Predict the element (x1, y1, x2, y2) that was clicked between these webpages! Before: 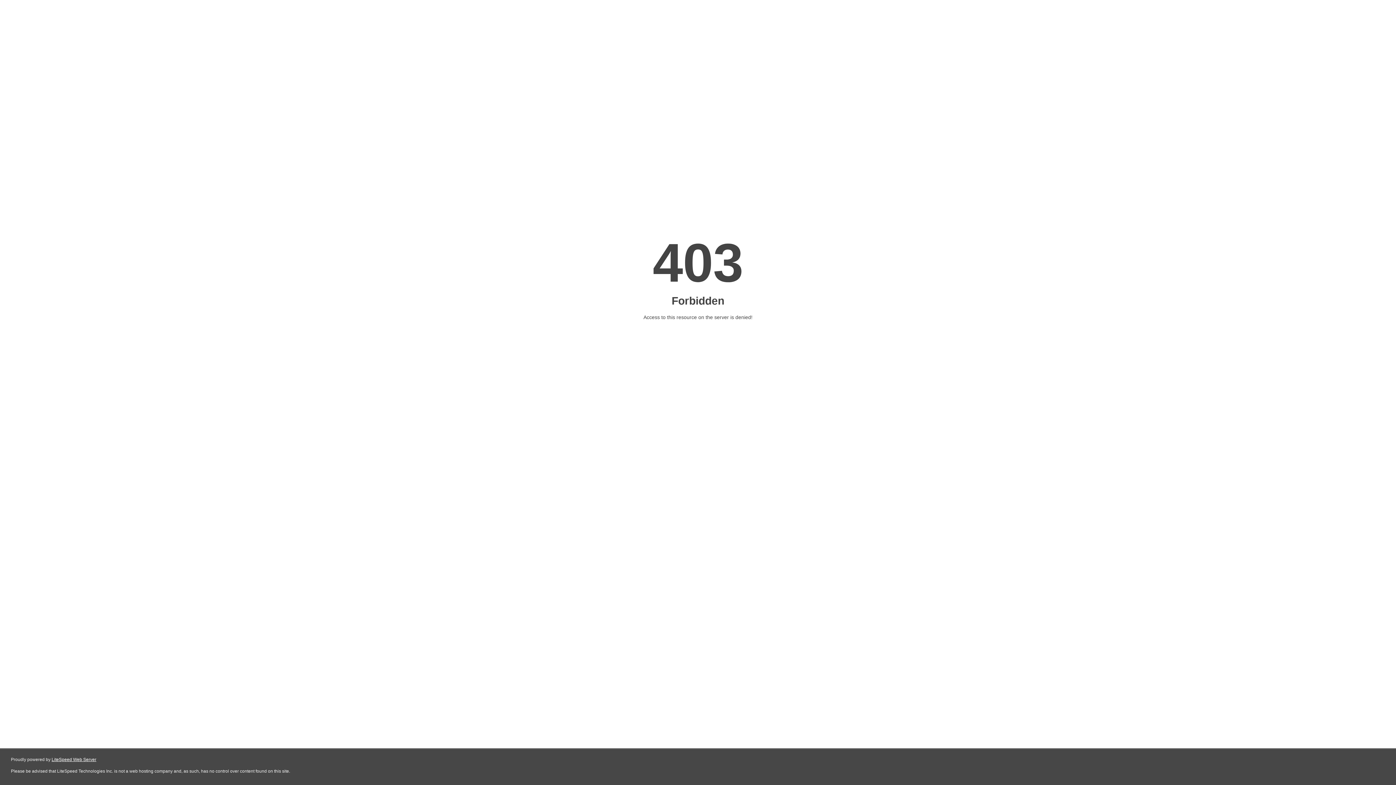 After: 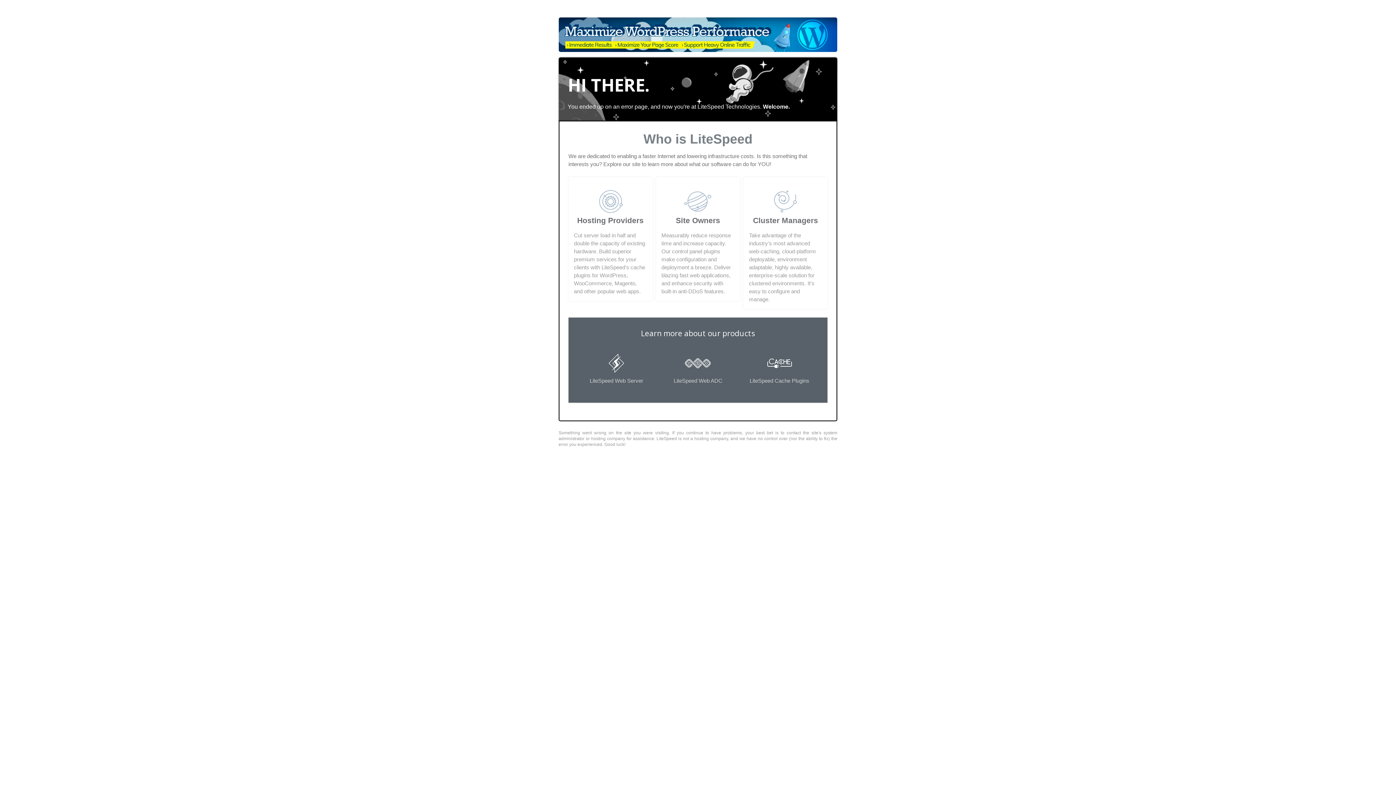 Action: label: LiteSpeed Web Server bbox: (51, 757, 96, 762)